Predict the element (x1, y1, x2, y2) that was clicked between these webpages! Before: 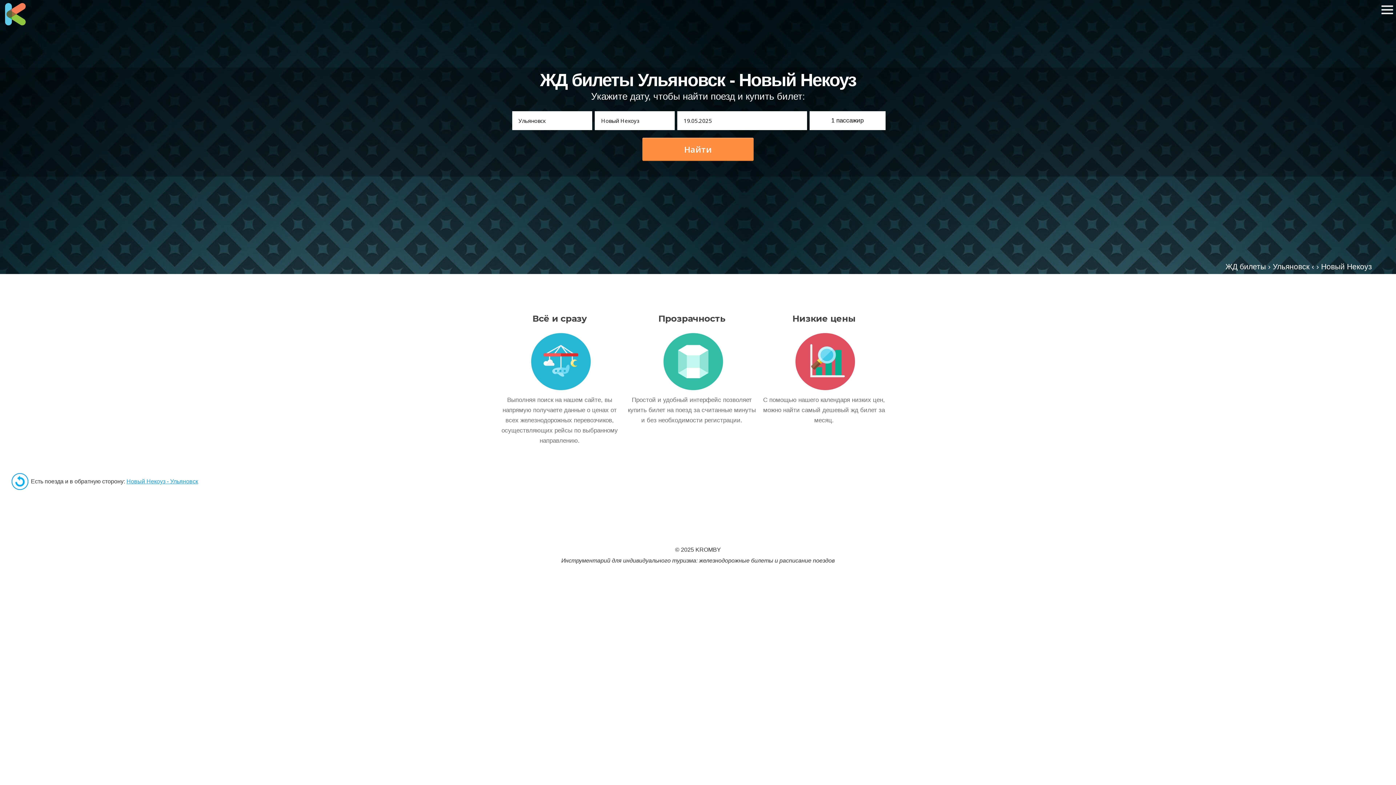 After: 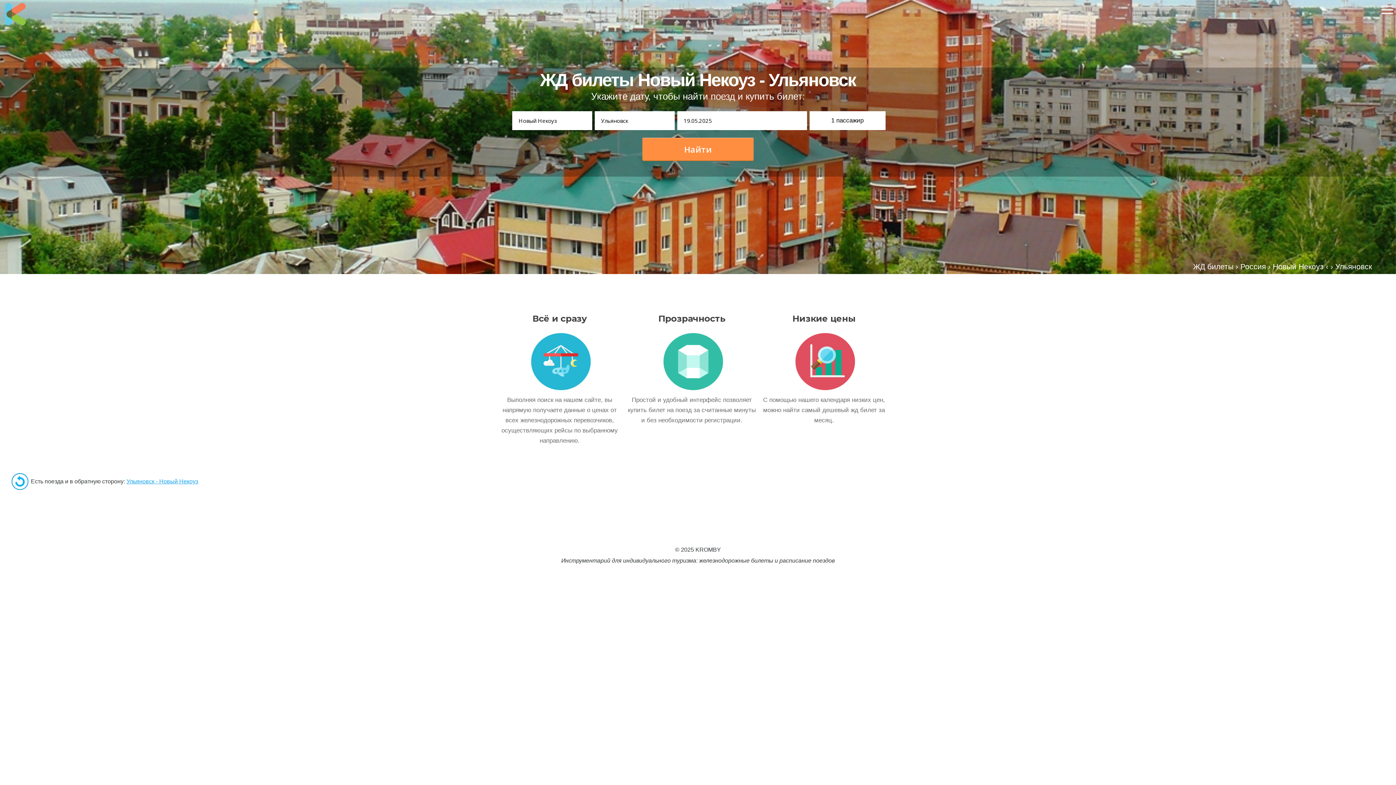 Action: label: Новый Некоуз - Ульяновск bbox: (126, 478, 198, 485)